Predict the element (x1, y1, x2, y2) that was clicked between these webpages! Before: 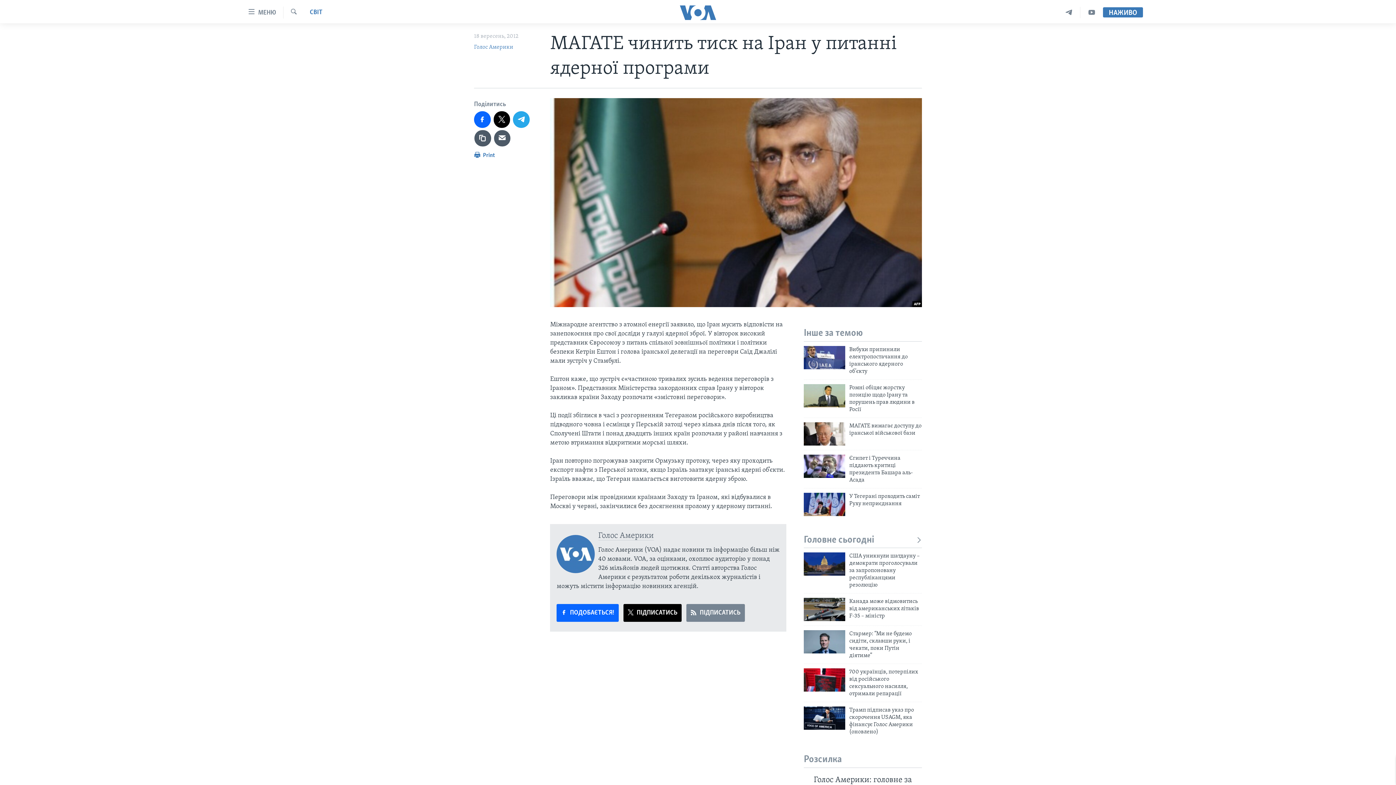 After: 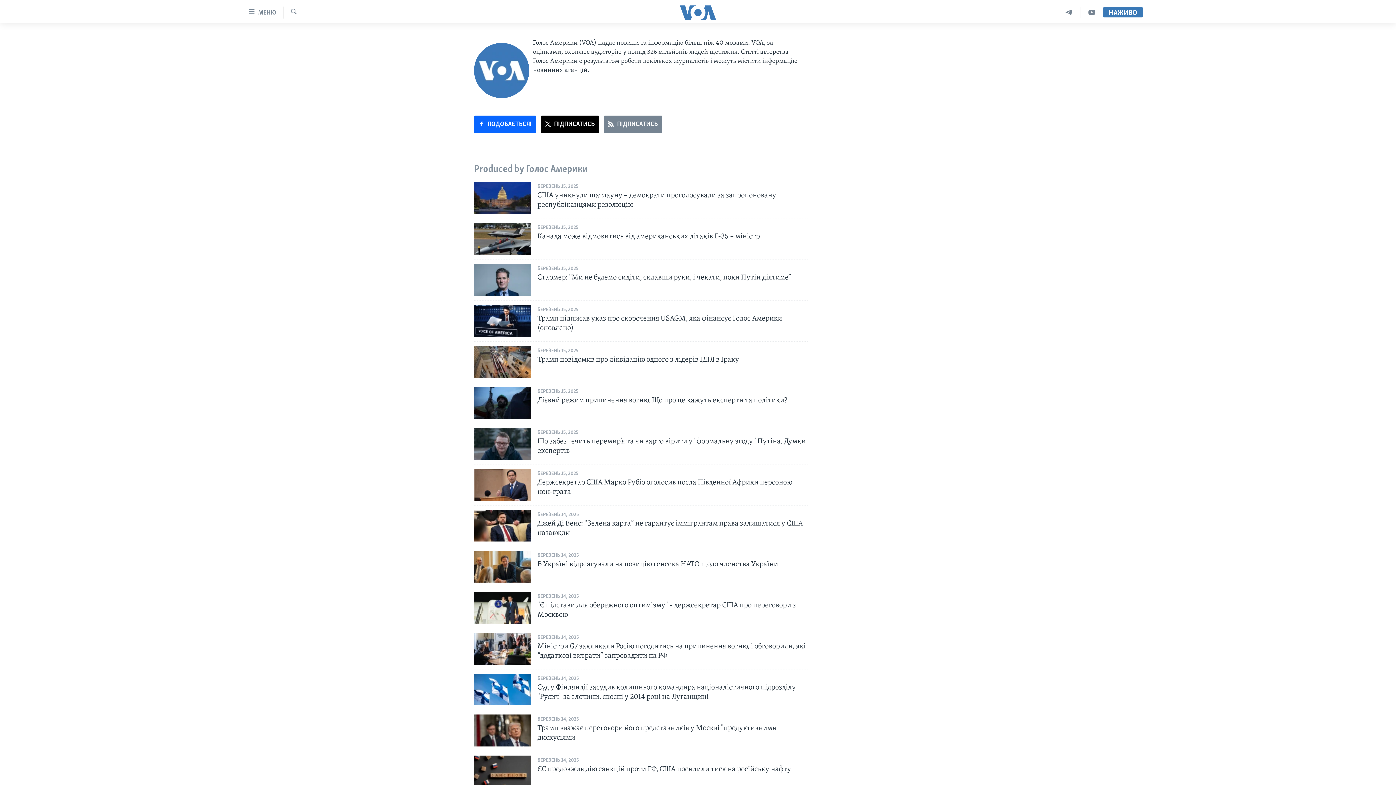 Action: bbox: (474, 44, 513, 50) label: Голос Америки